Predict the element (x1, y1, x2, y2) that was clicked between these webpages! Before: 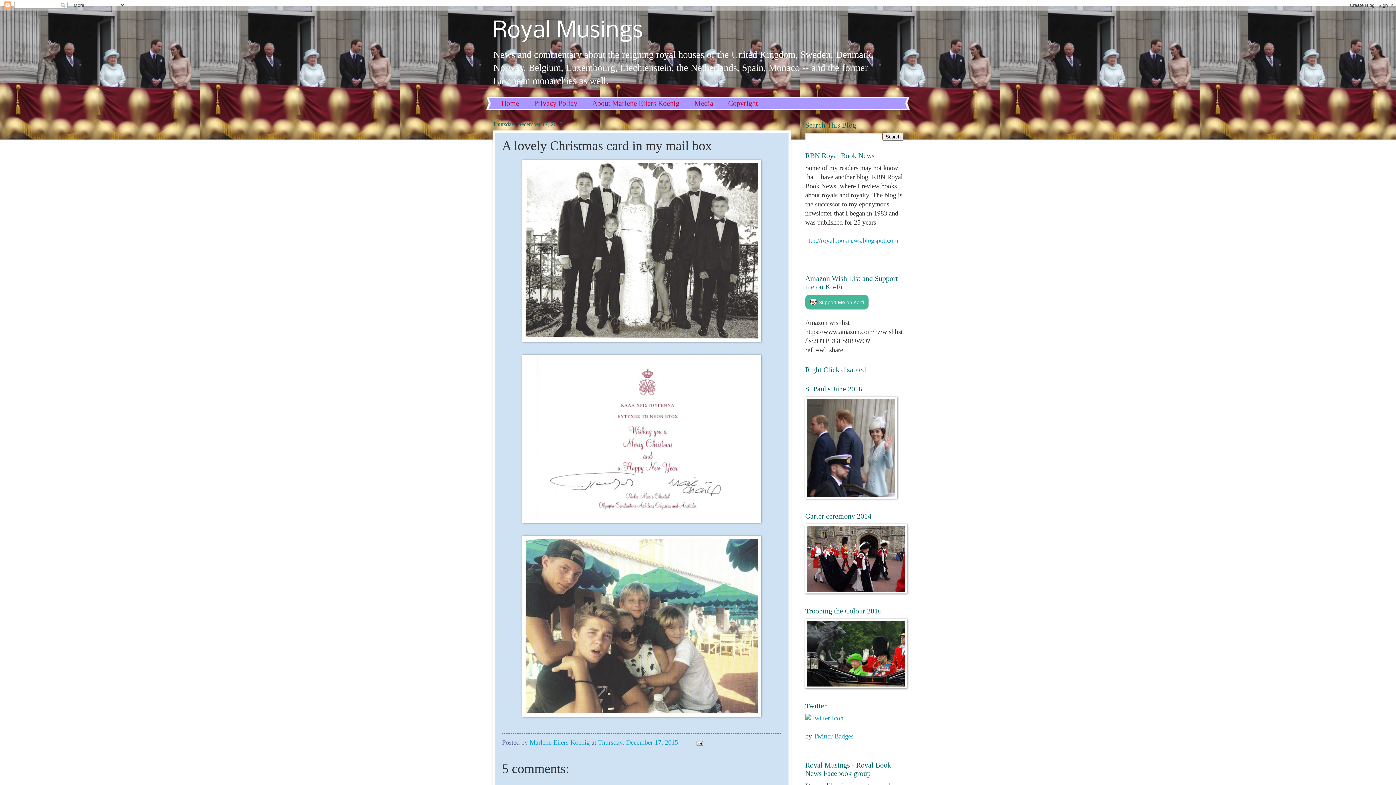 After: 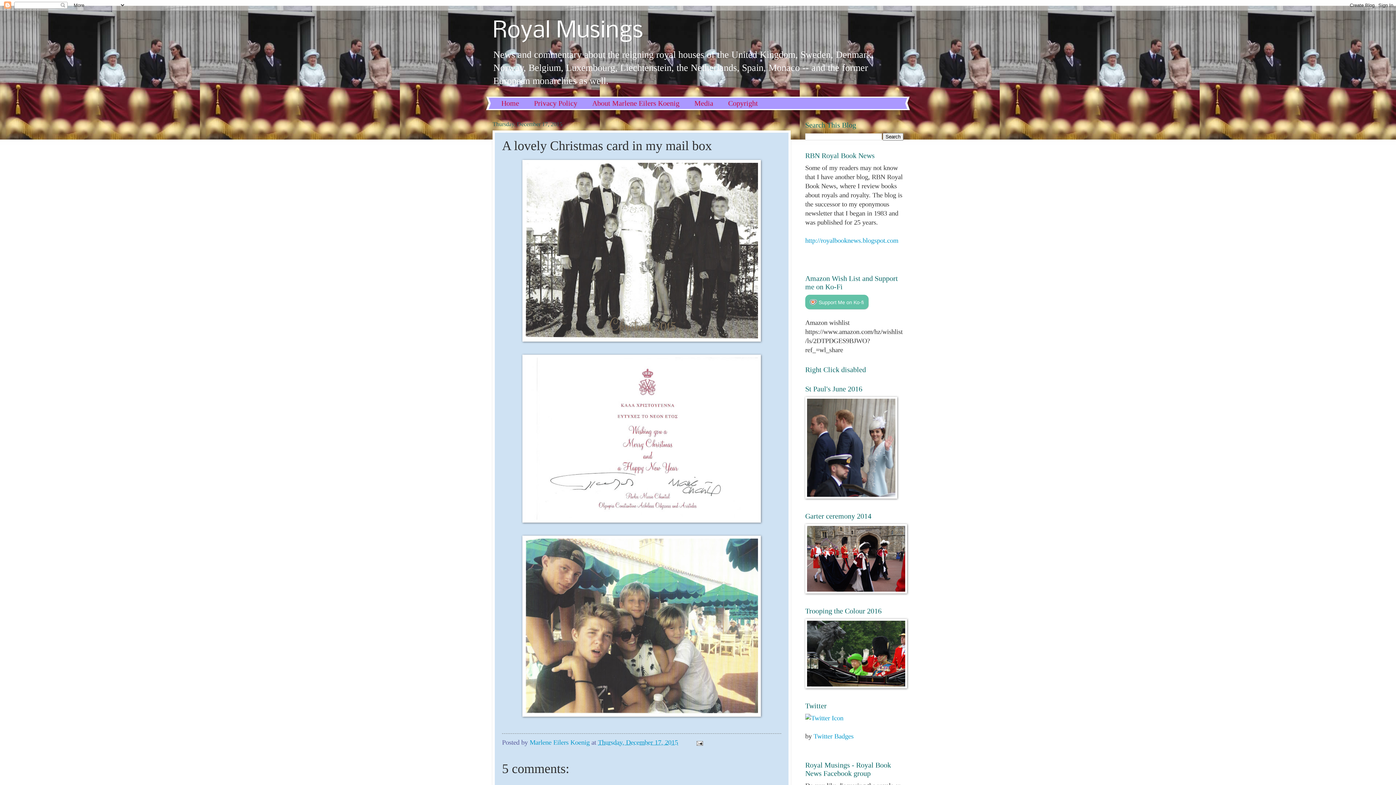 Action: label: Support Me on Ko-fi bbox: (805, 294, 868, 309)